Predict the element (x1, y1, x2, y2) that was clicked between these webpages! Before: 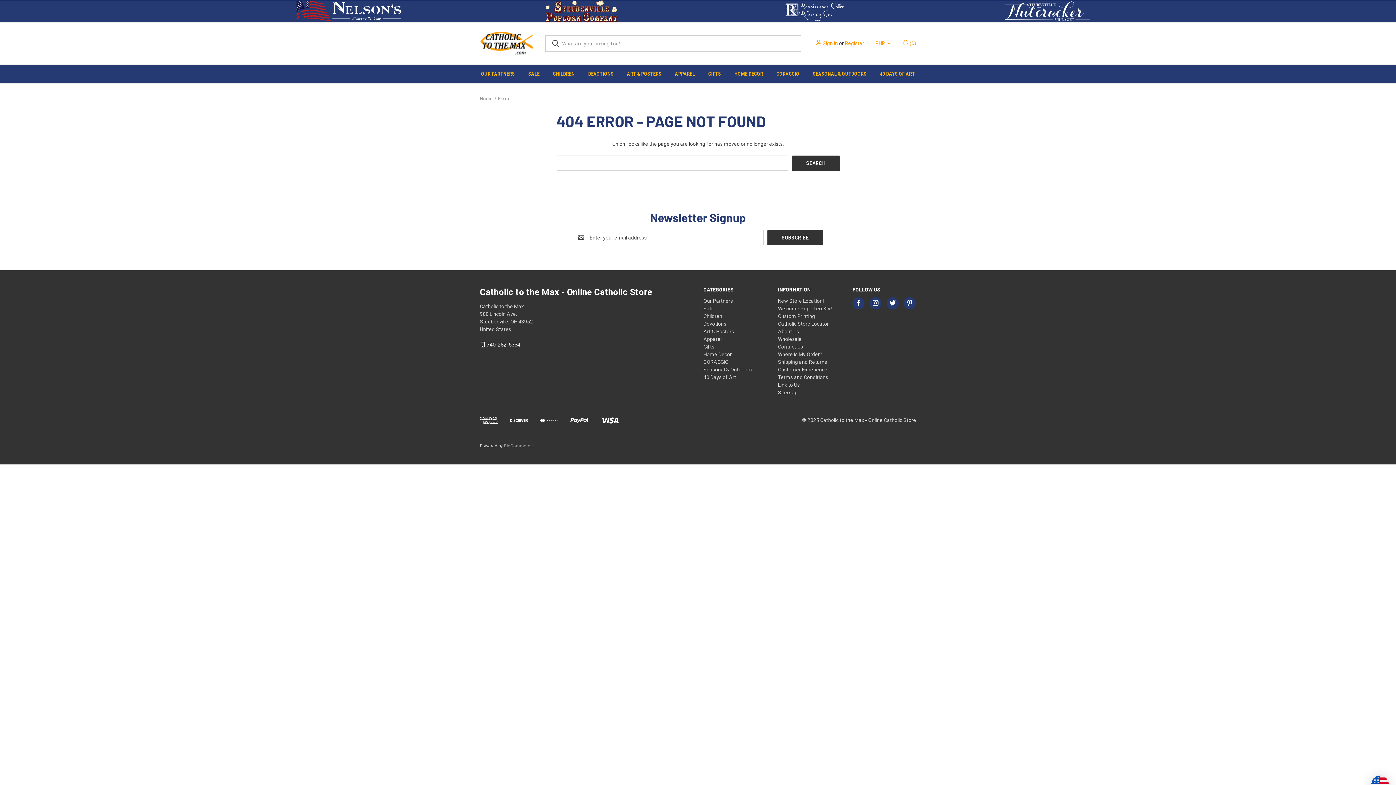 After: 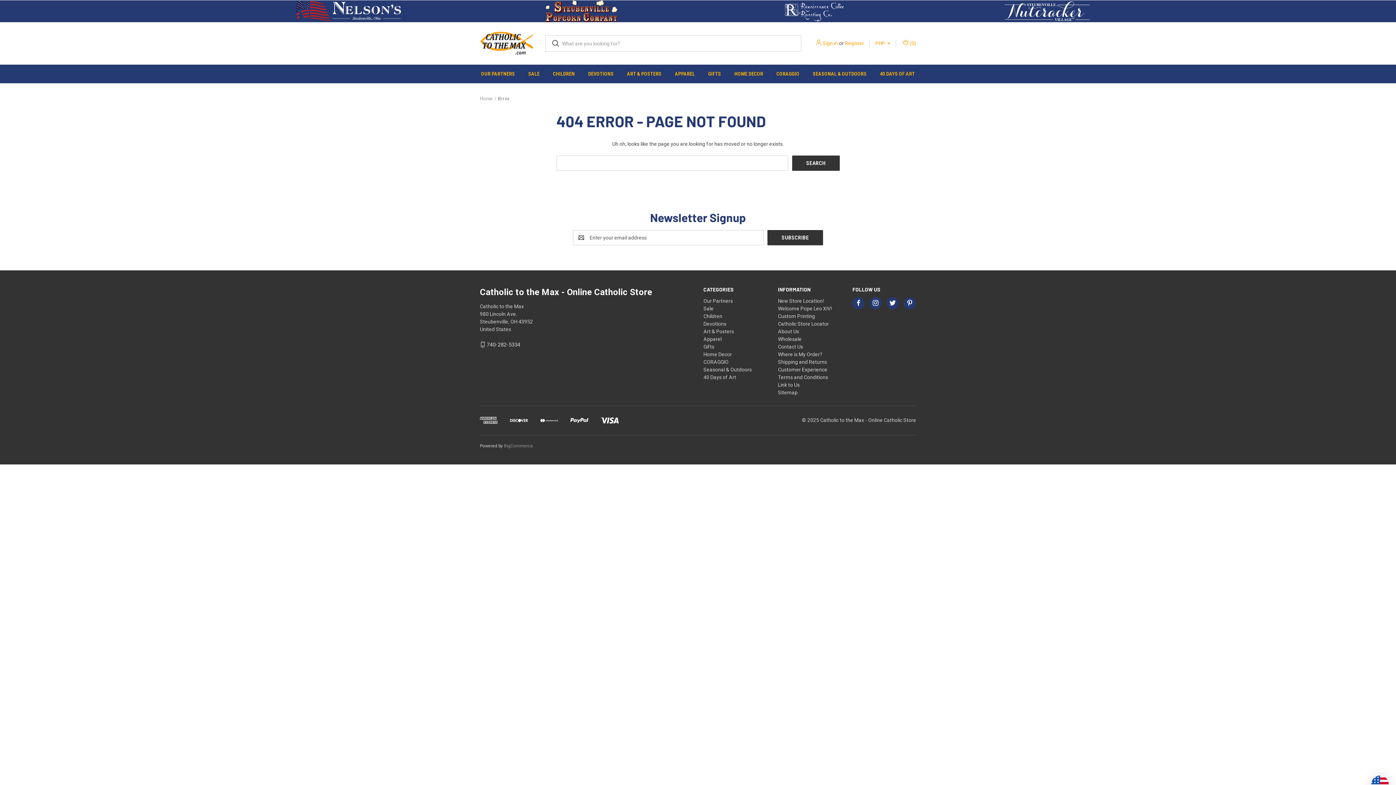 Action: label: 740-282-5334 bbox: (486, 341, 520, 348)